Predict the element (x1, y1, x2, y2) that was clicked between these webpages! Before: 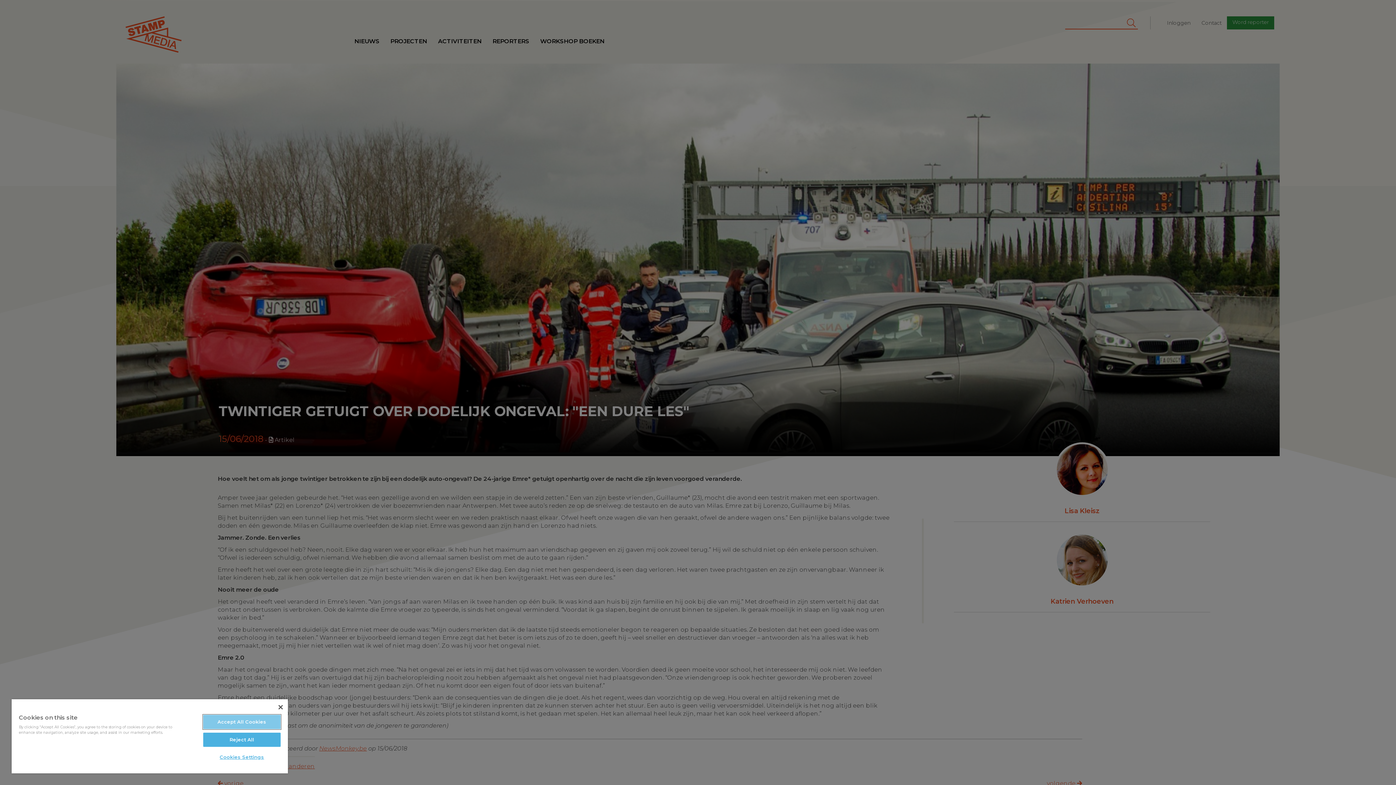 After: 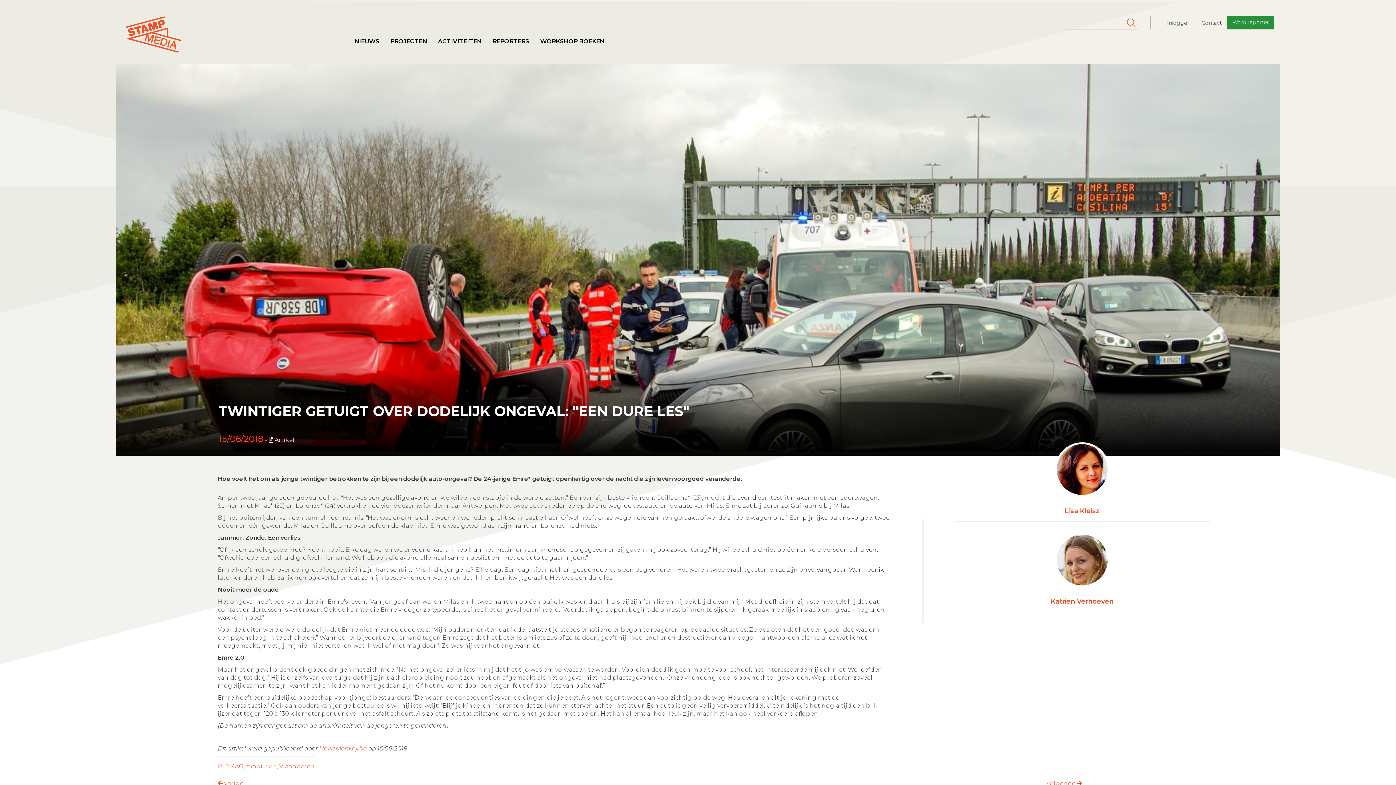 Action: bbox: (278, 705, 282, 709) label: Close